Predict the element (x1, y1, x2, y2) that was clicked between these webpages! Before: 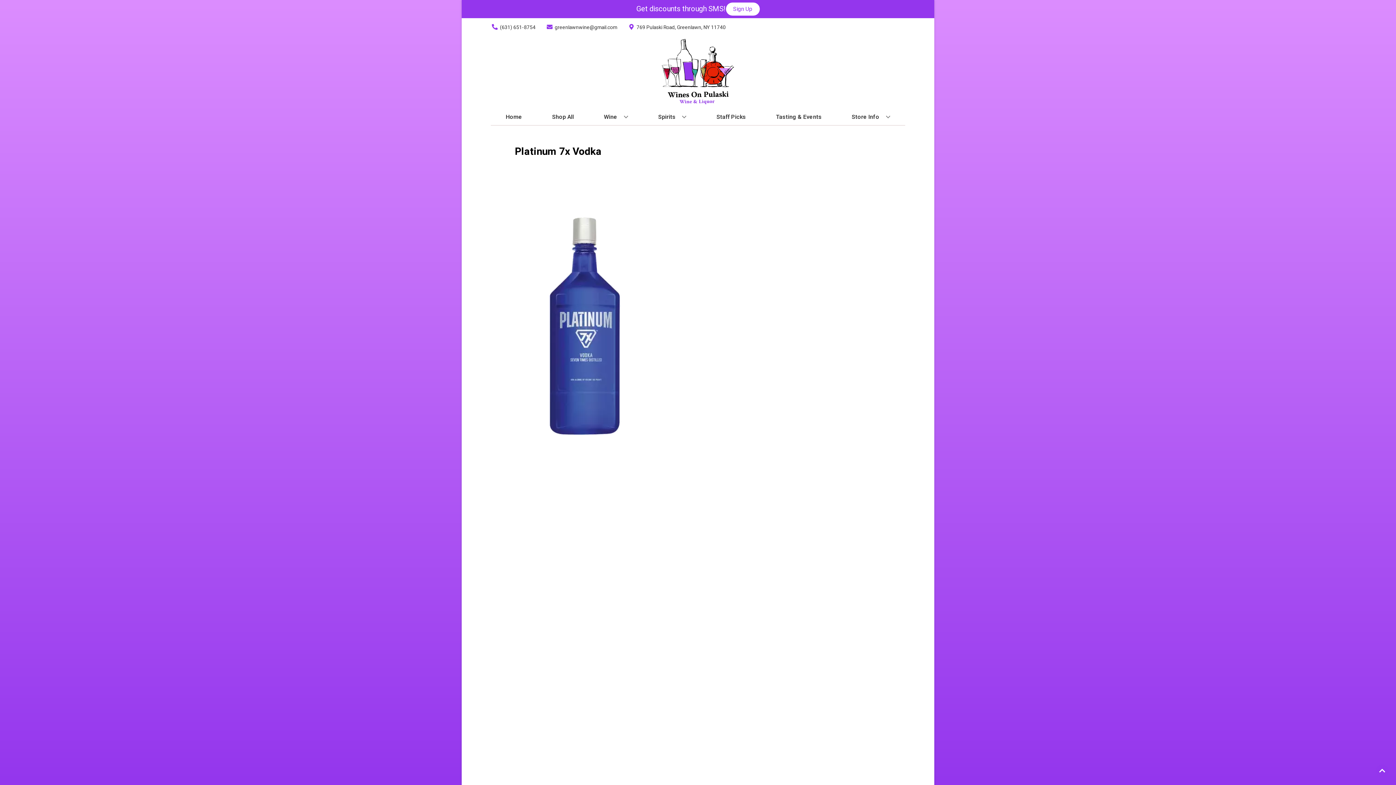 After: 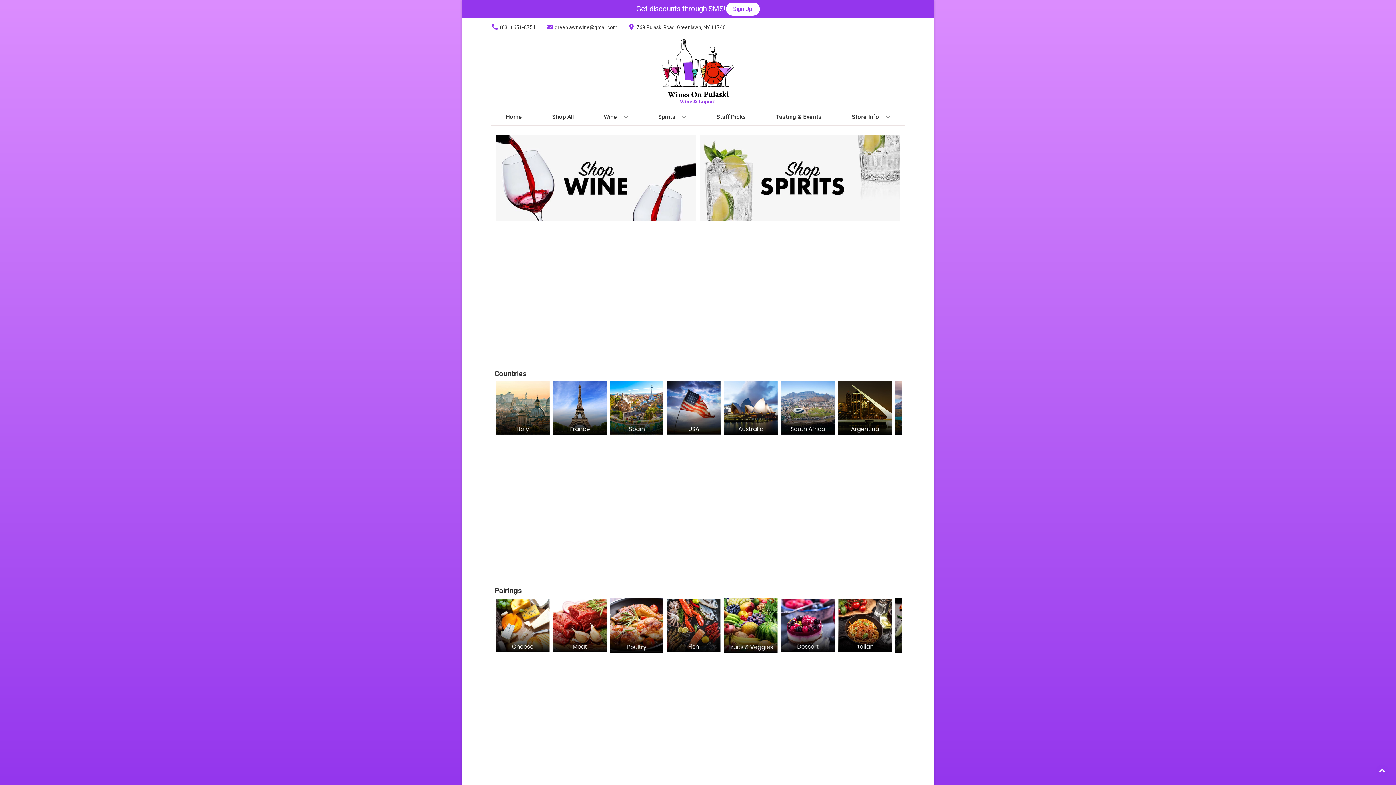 Action: label: Shop All bbox: (549, 109, 576, 125)